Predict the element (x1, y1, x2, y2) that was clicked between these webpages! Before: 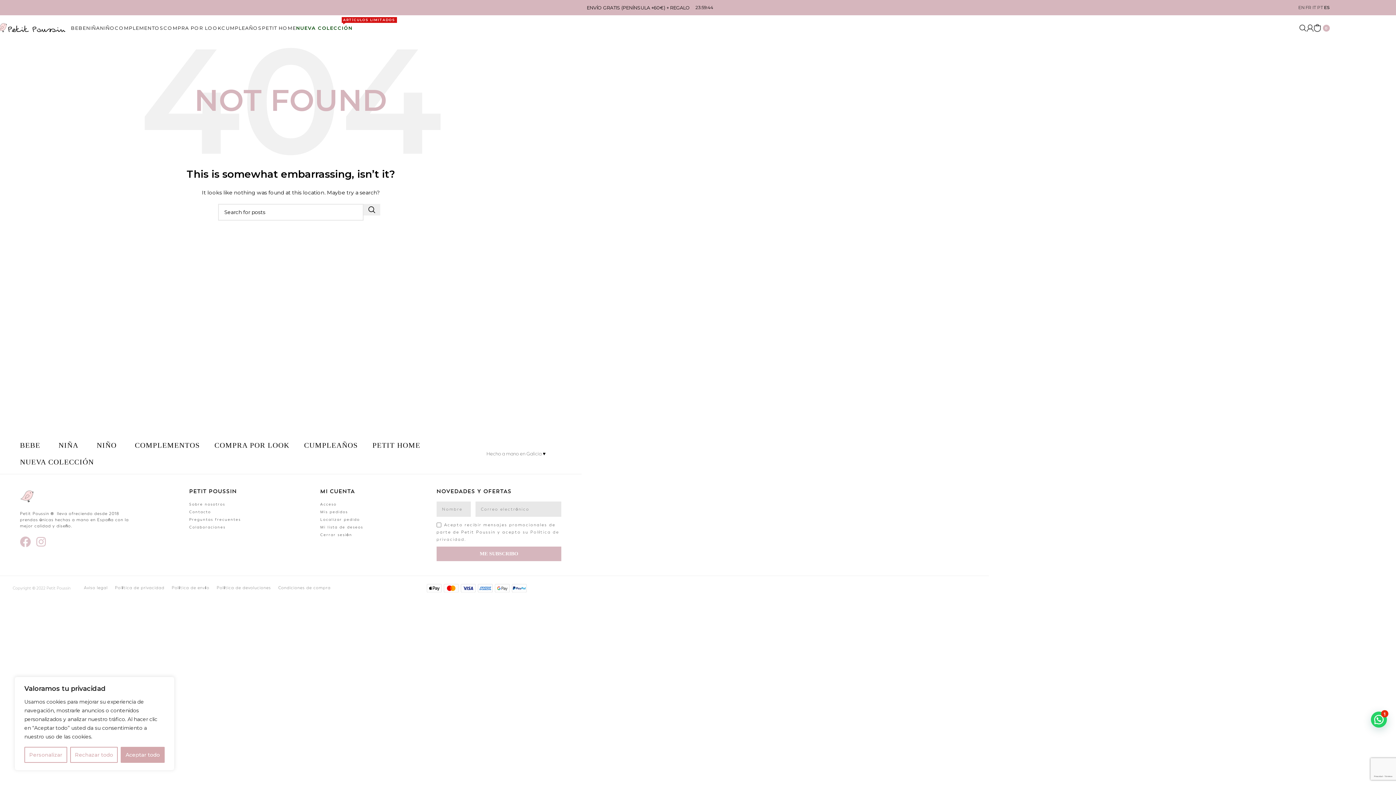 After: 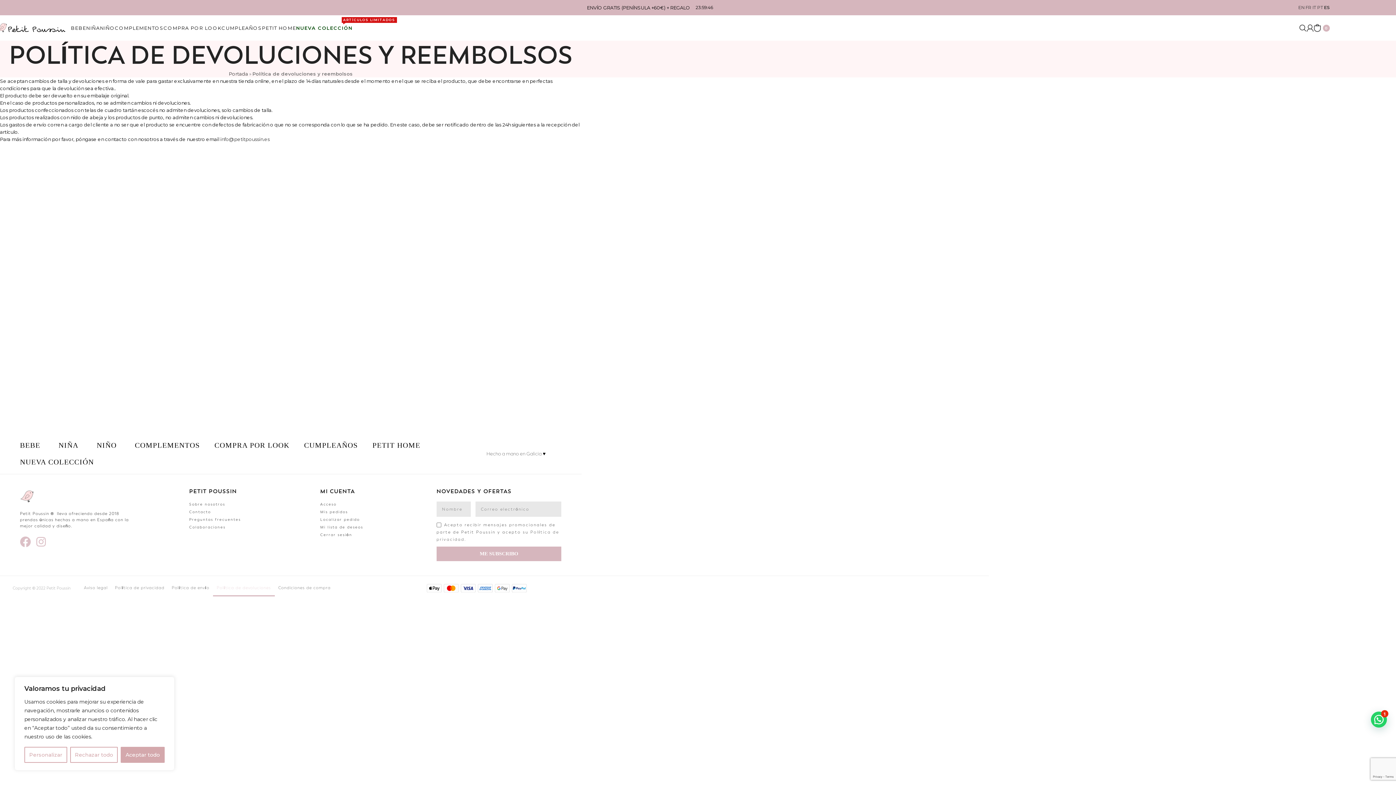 Action: label: Política de devoluciones bbox: (213, 580, 274, 596)